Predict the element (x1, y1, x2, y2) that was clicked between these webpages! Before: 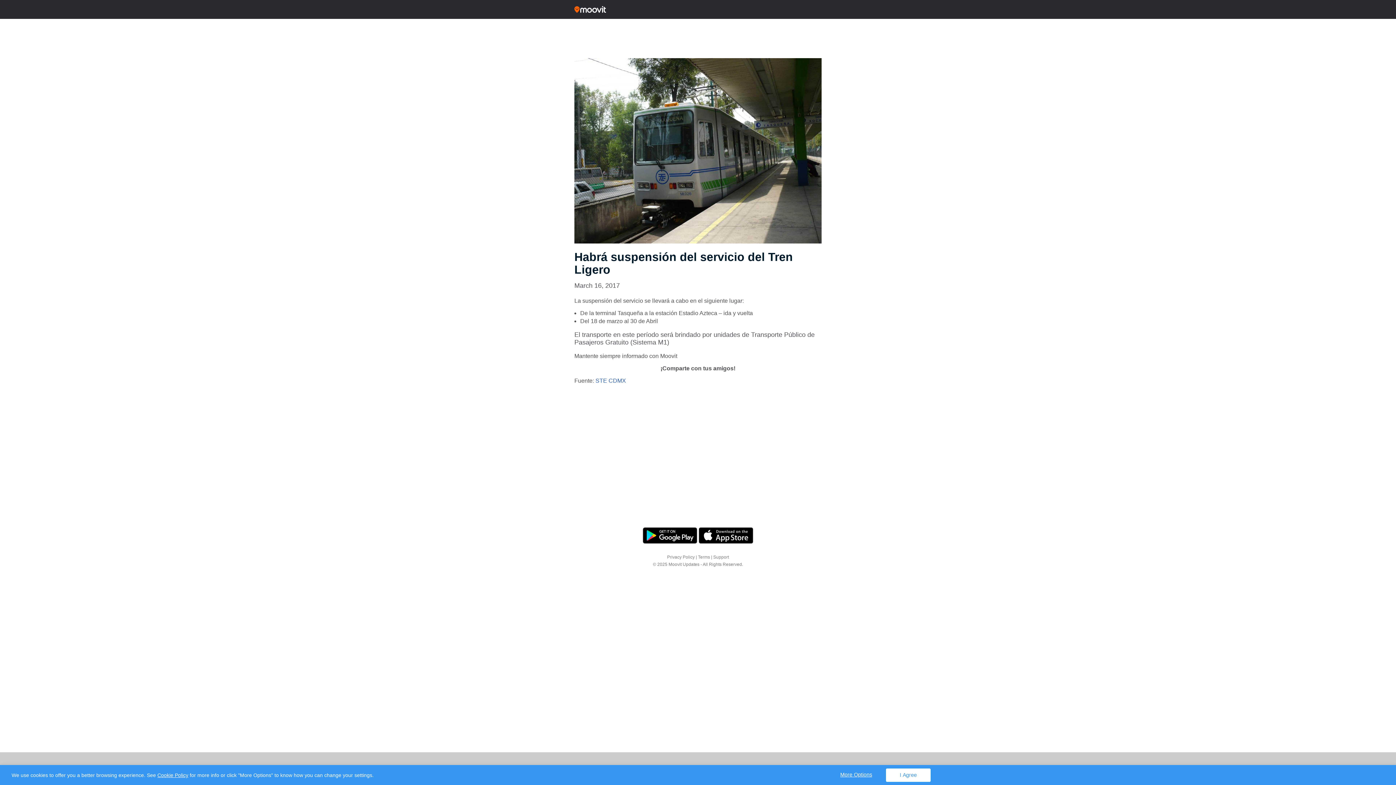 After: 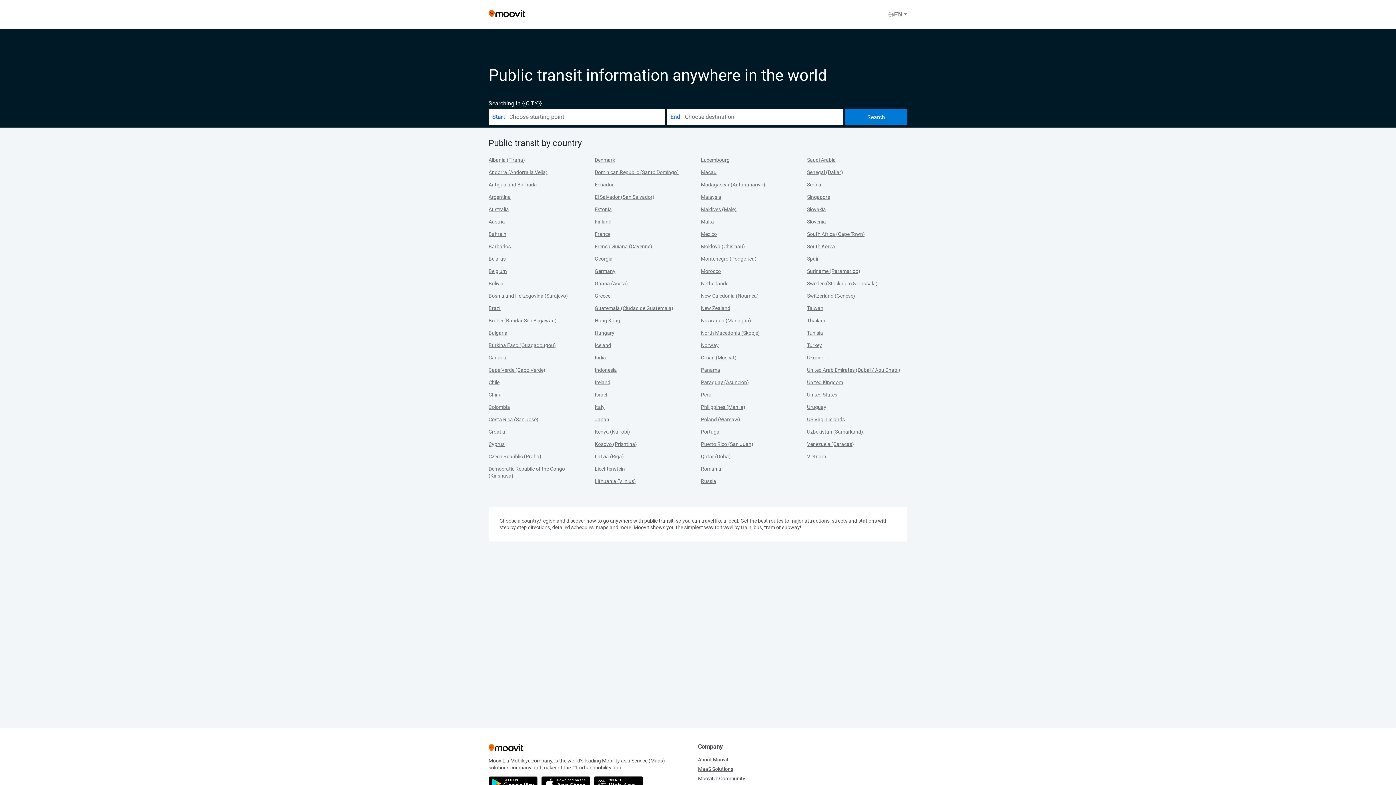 Action: bbox: (698, 527, 753, 544)